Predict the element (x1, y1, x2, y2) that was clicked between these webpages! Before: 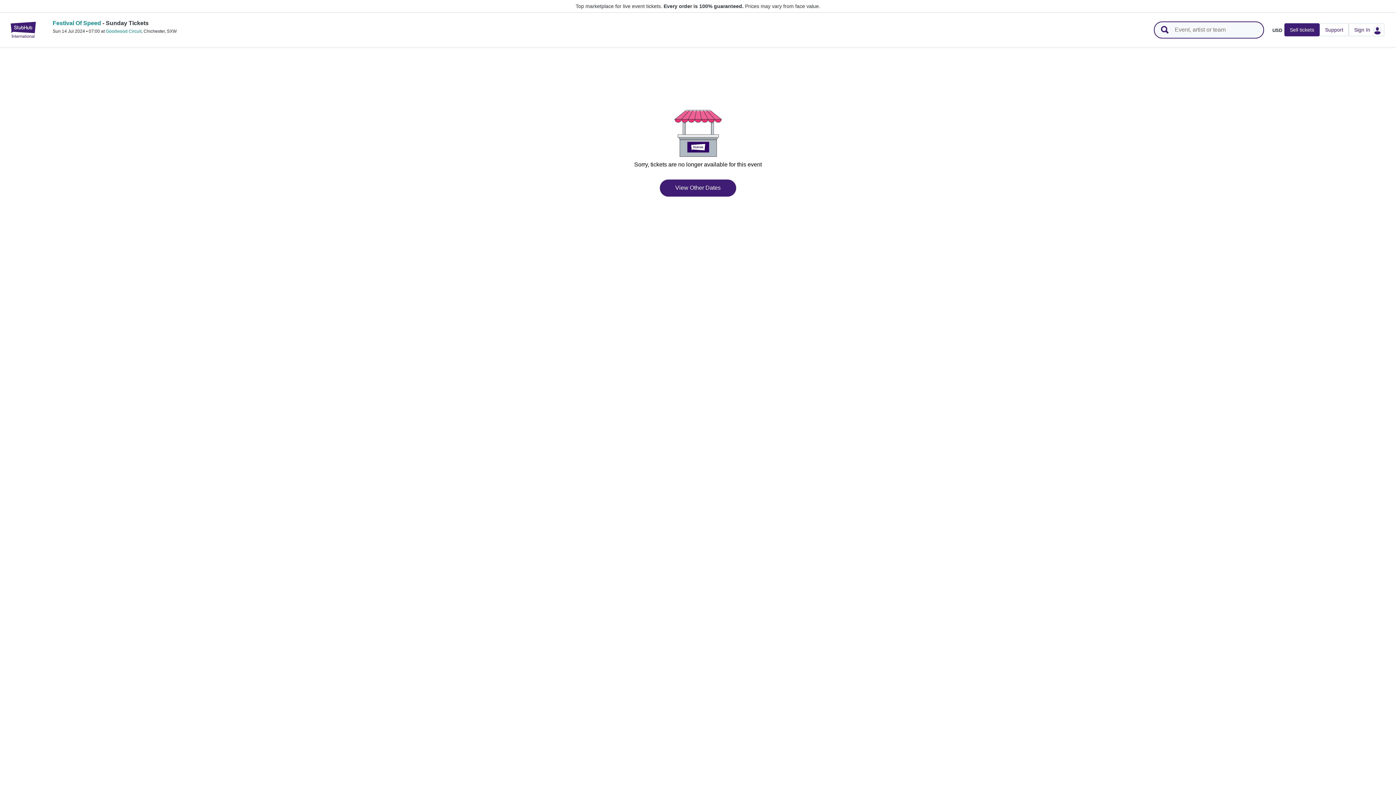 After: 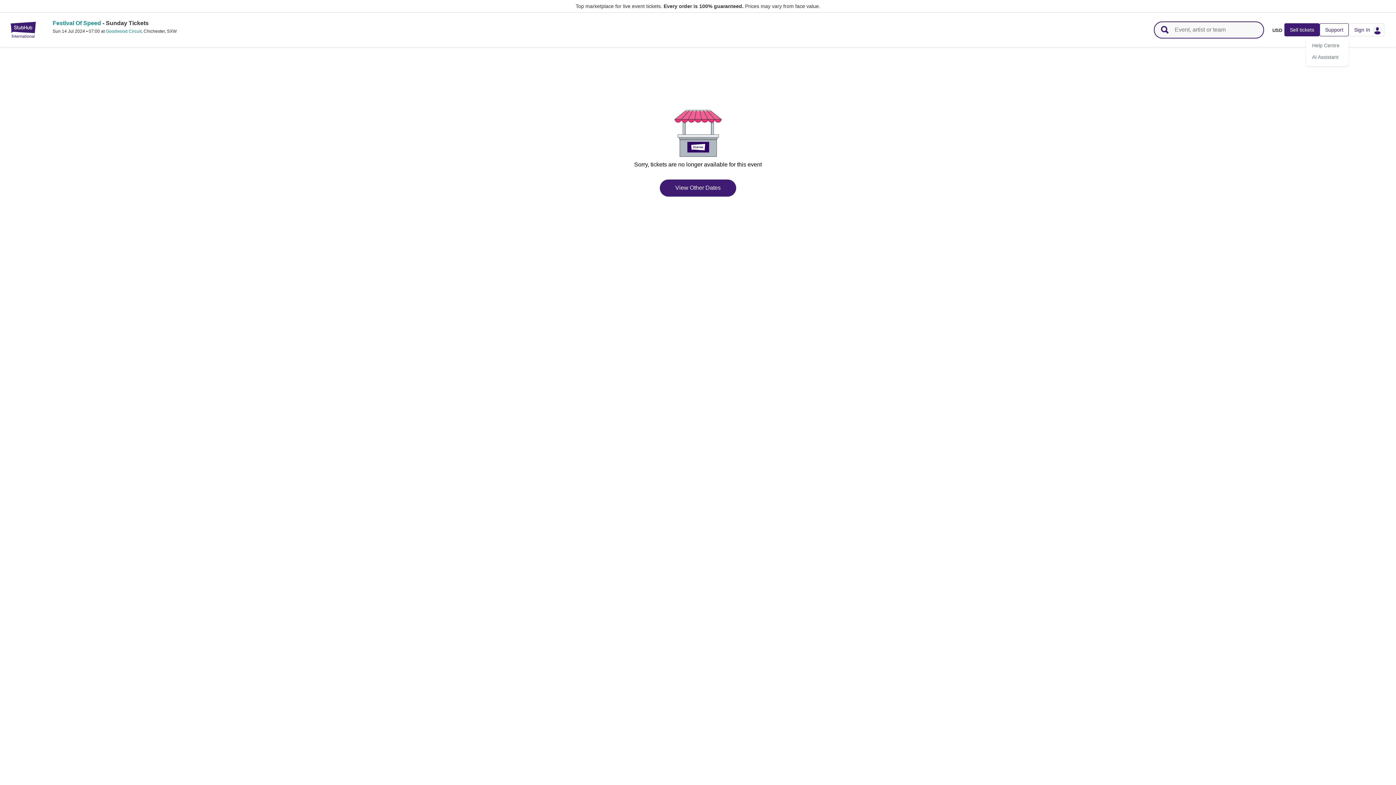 Action: bbox: (1325, 27, 1343, 32) label: Support